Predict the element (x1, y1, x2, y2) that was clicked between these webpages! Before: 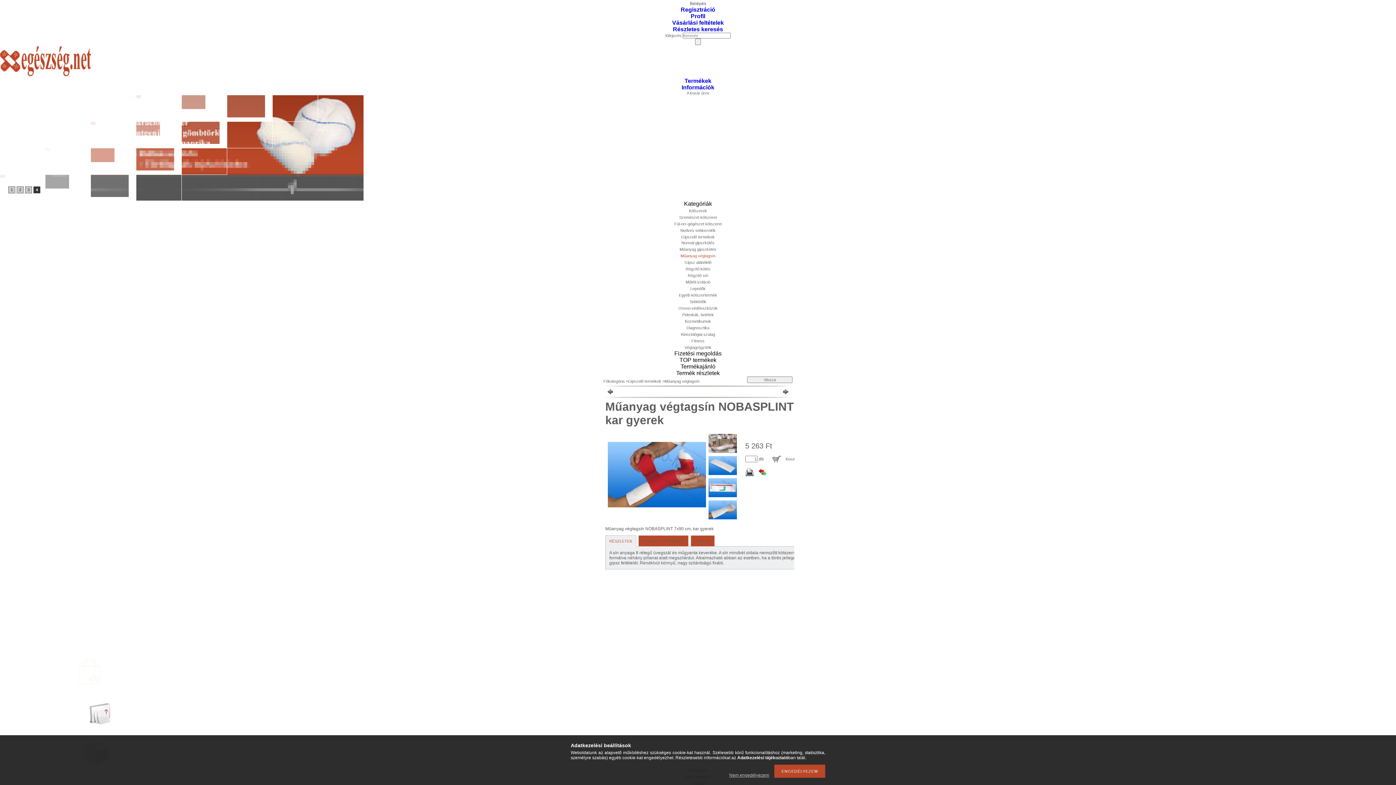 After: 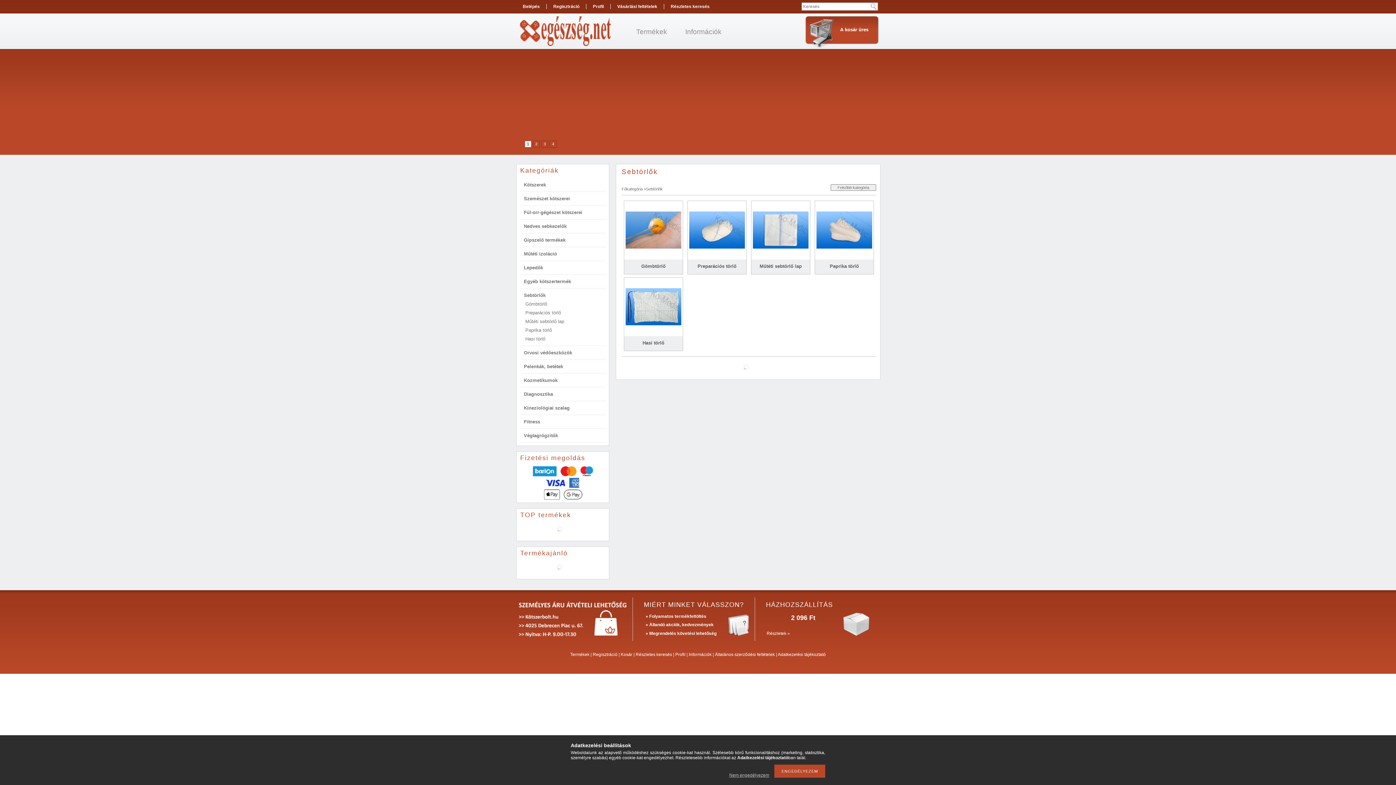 Action: bbox: (689, 299, 706, 304) label: Sebtörlők